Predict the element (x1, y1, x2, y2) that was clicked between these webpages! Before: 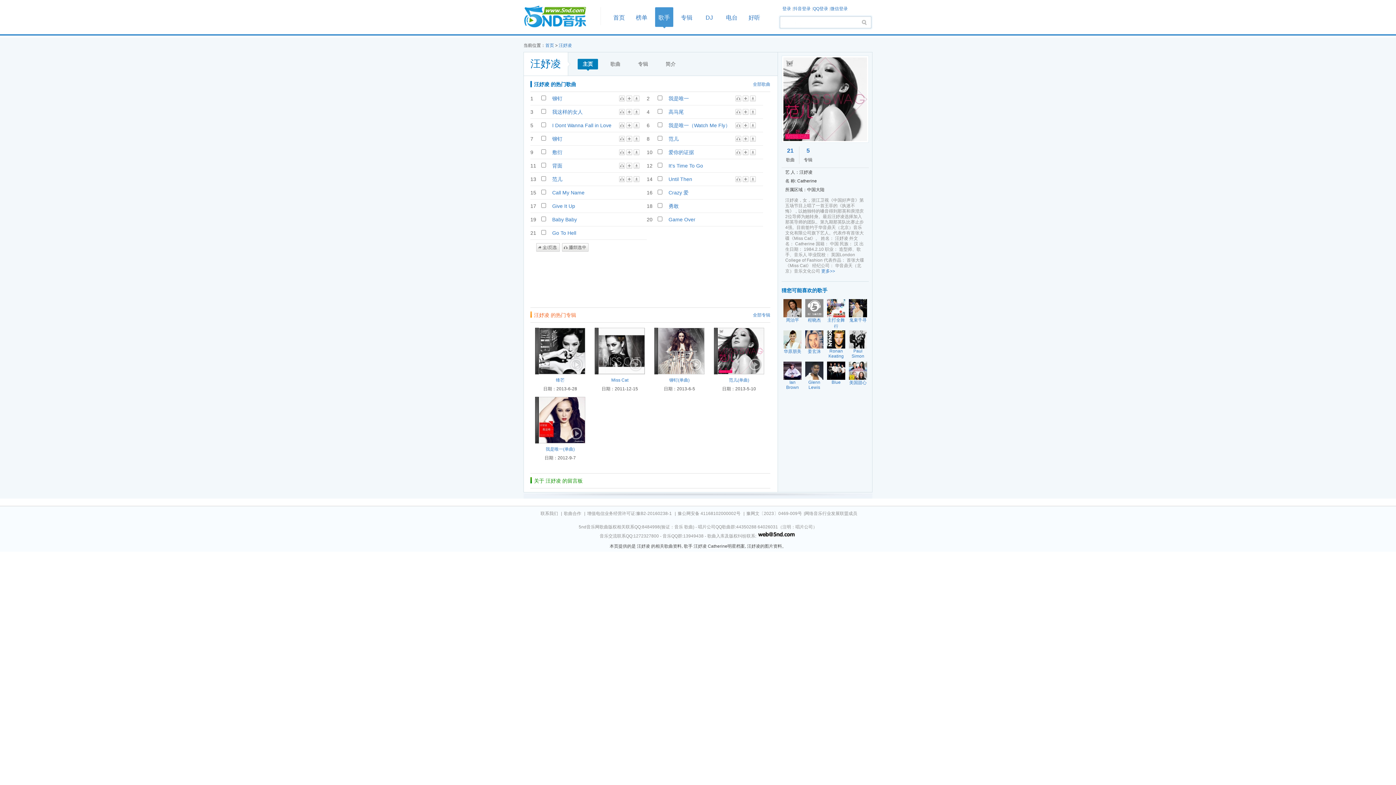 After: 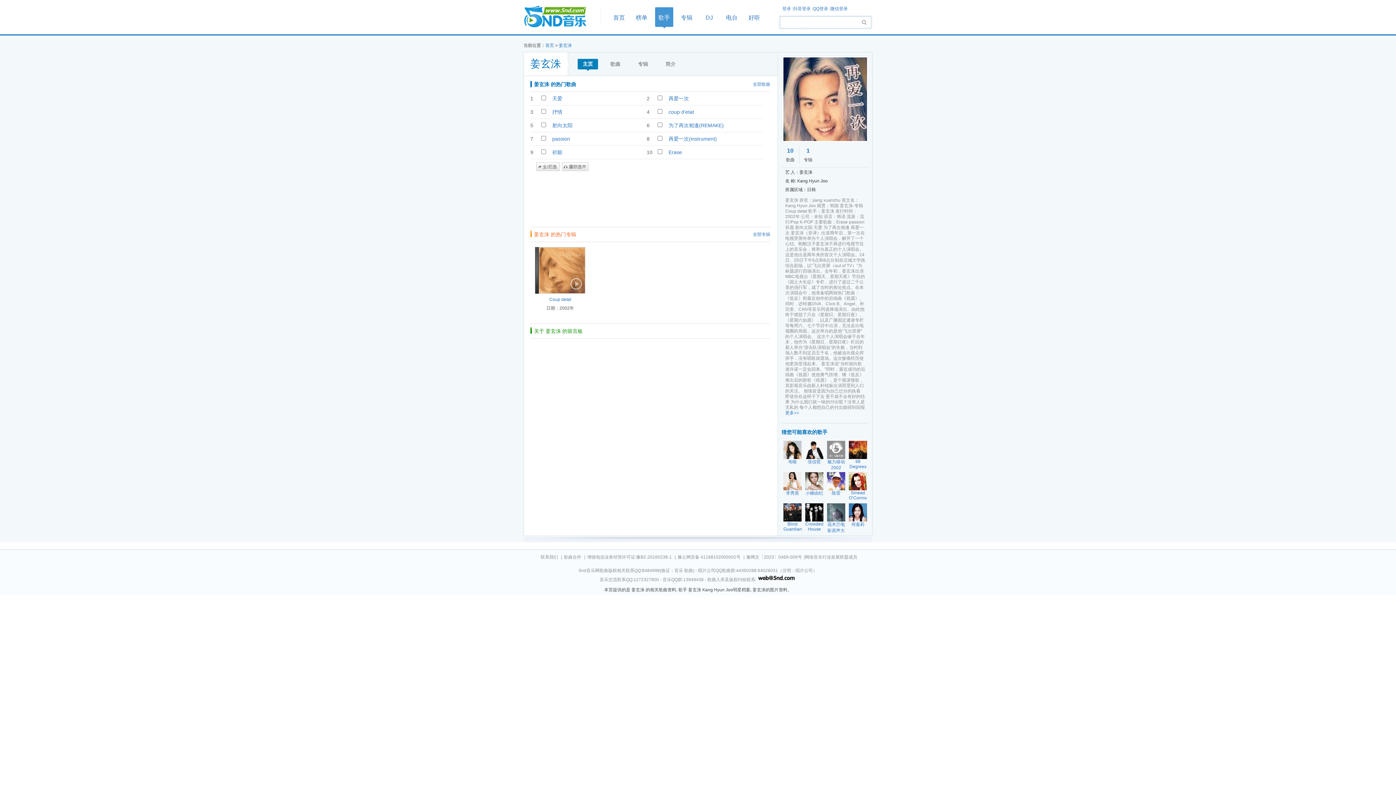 Action: bbox: (805, 330, 823, 335)